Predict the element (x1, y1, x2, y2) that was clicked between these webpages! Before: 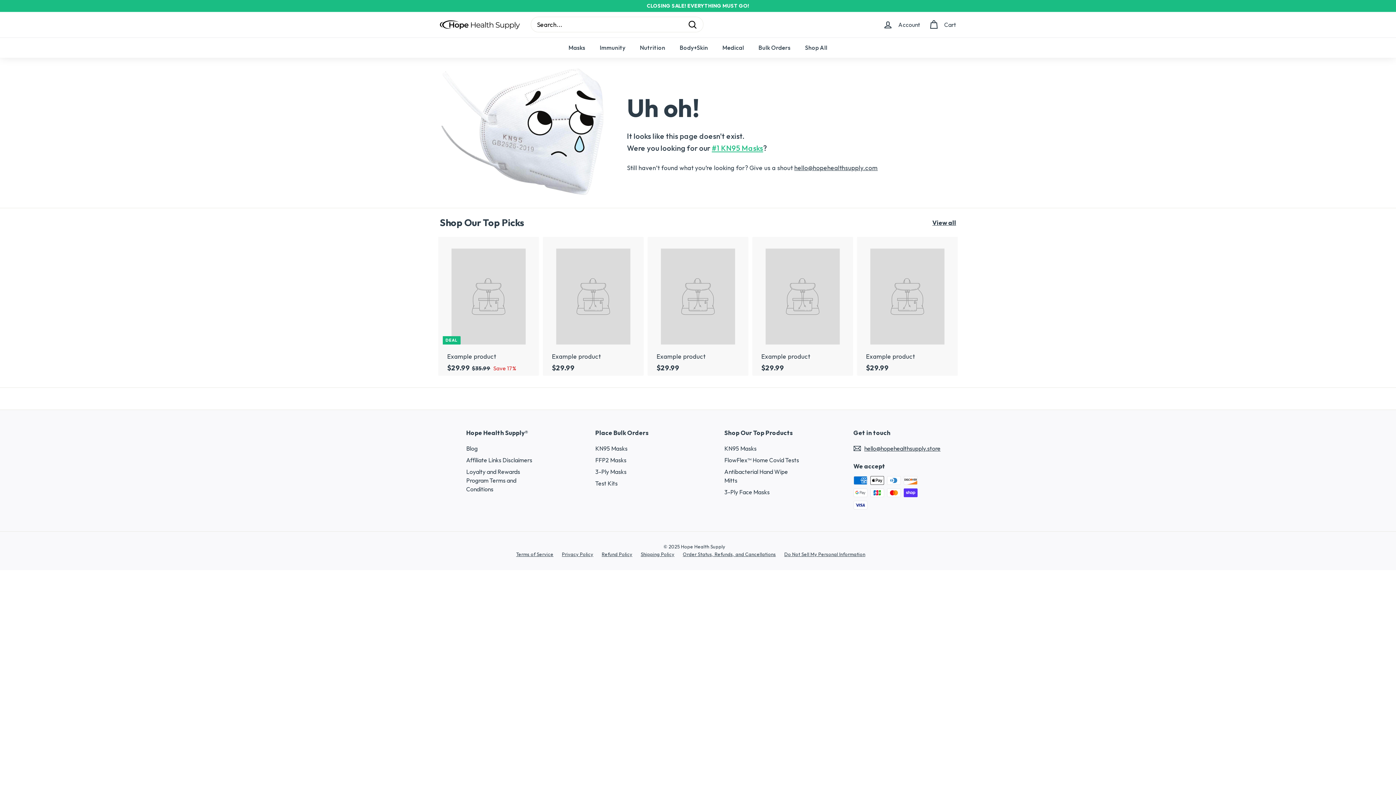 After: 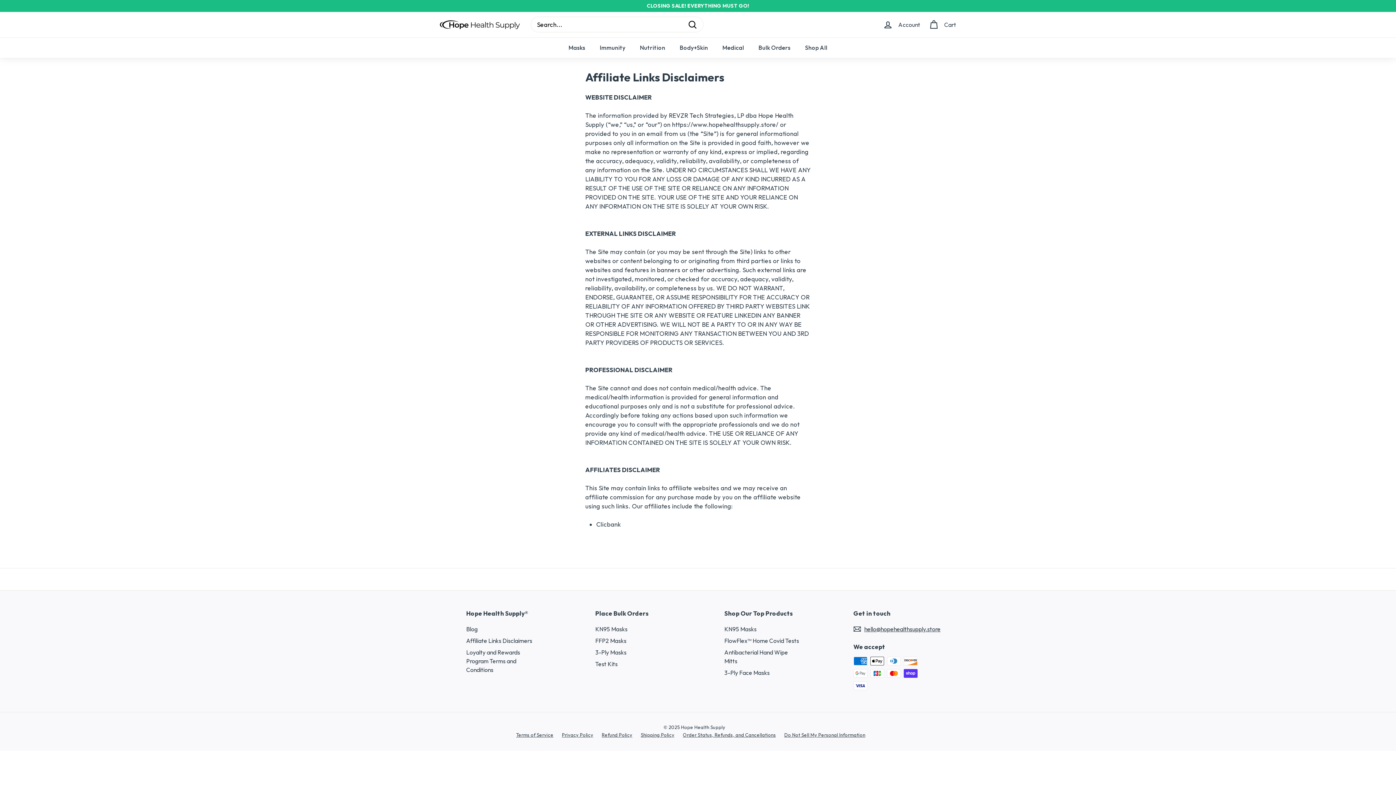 Action: bbox: (466, 454, 532, 466) label: Affiliate Links Disclaimers